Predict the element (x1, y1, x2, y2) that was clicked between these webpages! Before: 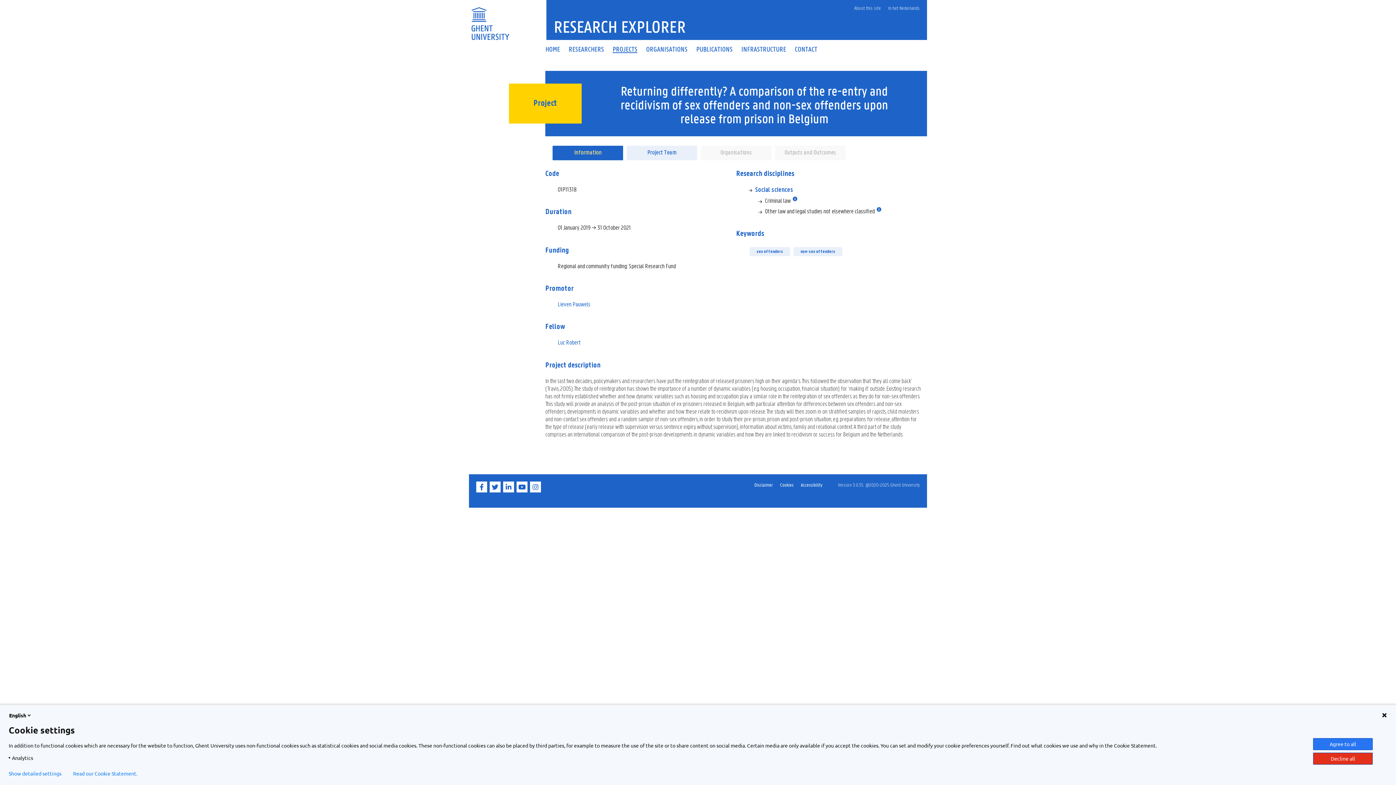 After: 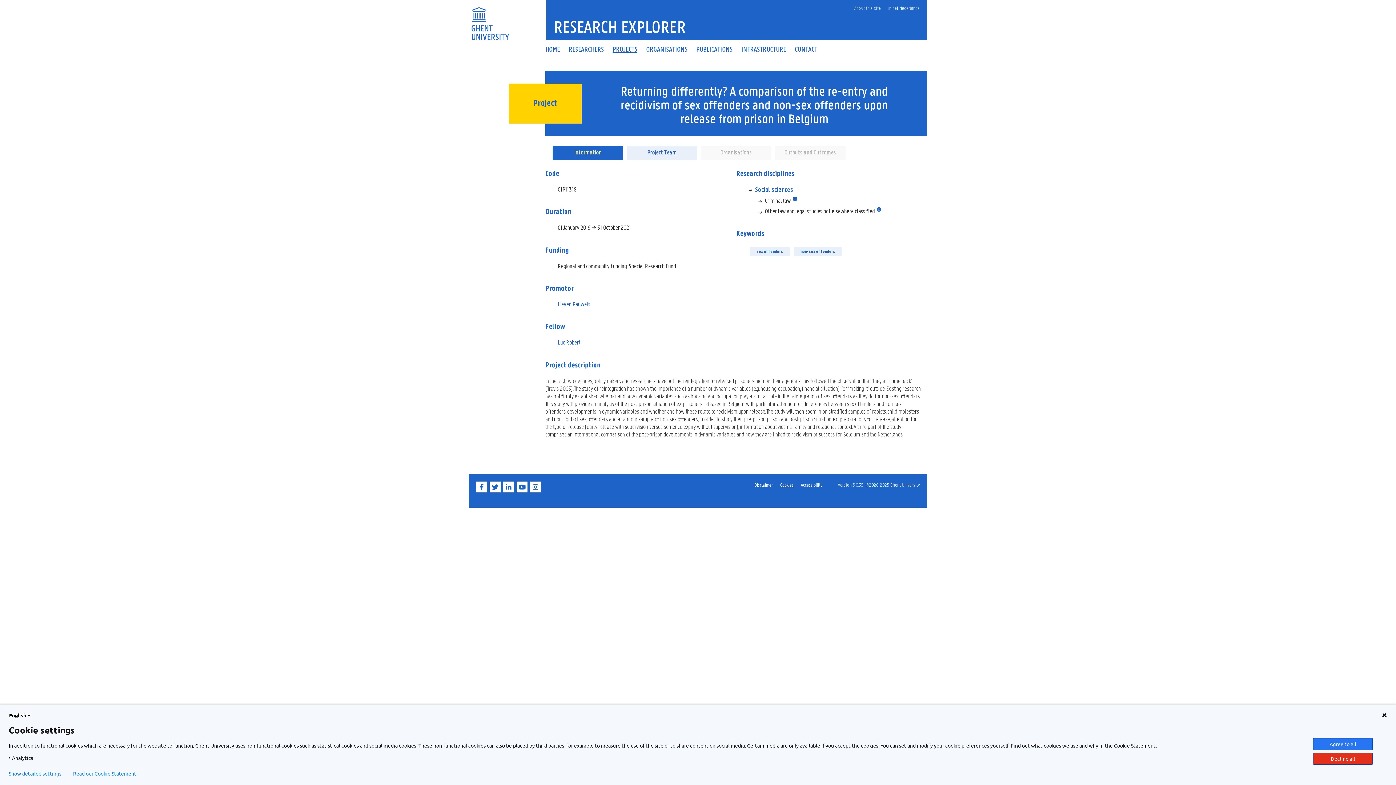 Action: label: Cookies bbox: (780, 481, 793, 488)